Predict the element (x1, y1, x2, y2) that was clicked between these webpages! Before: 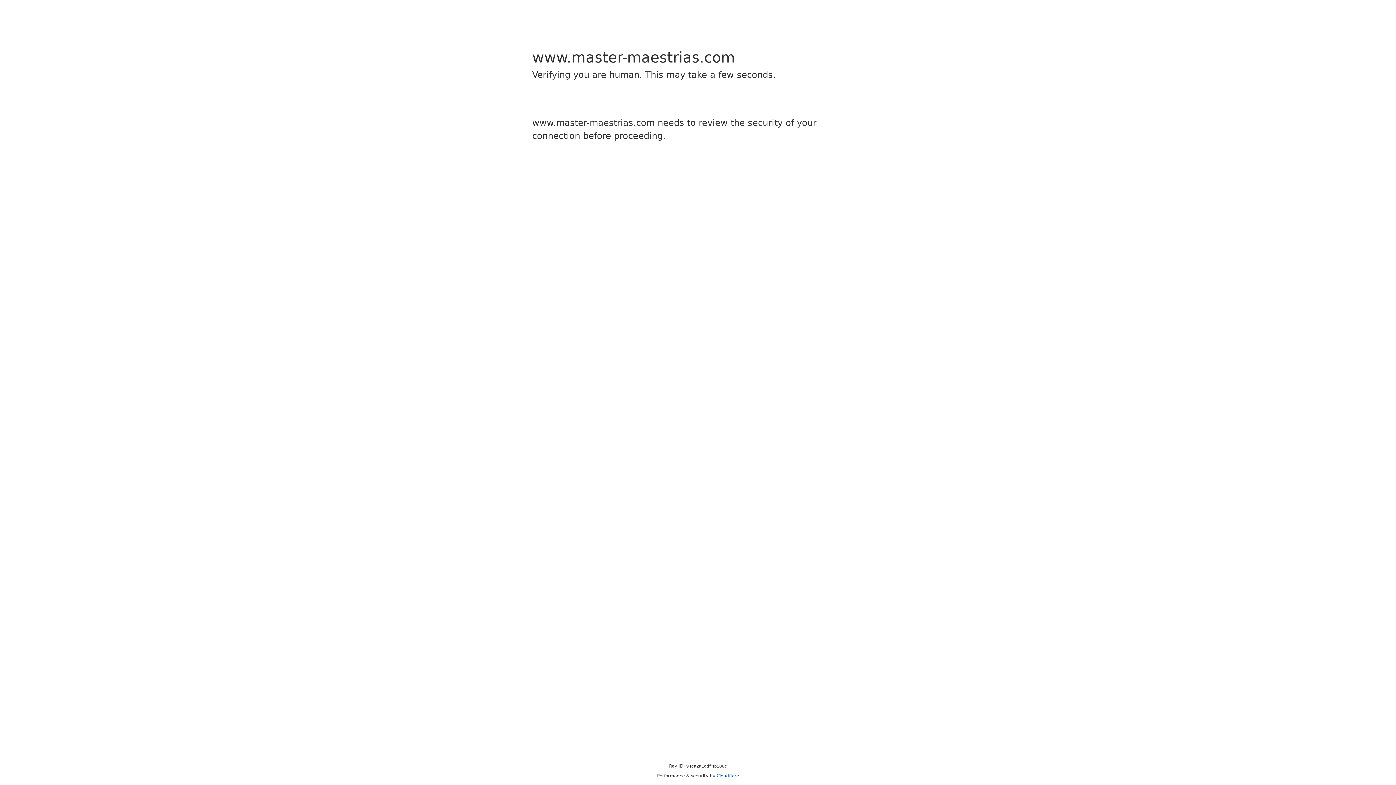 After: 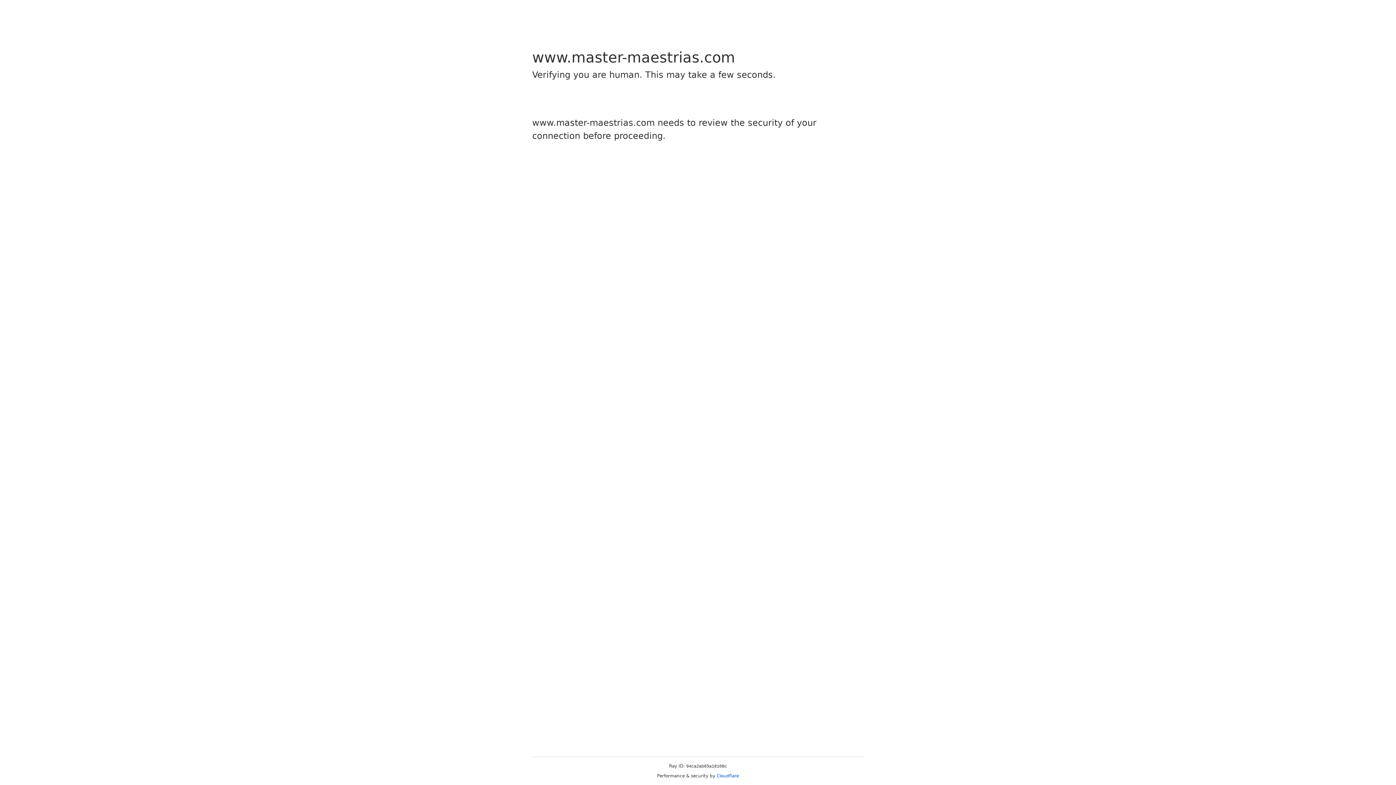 Action: bbox: (716, 773, 739, 778) label: Cloudflare